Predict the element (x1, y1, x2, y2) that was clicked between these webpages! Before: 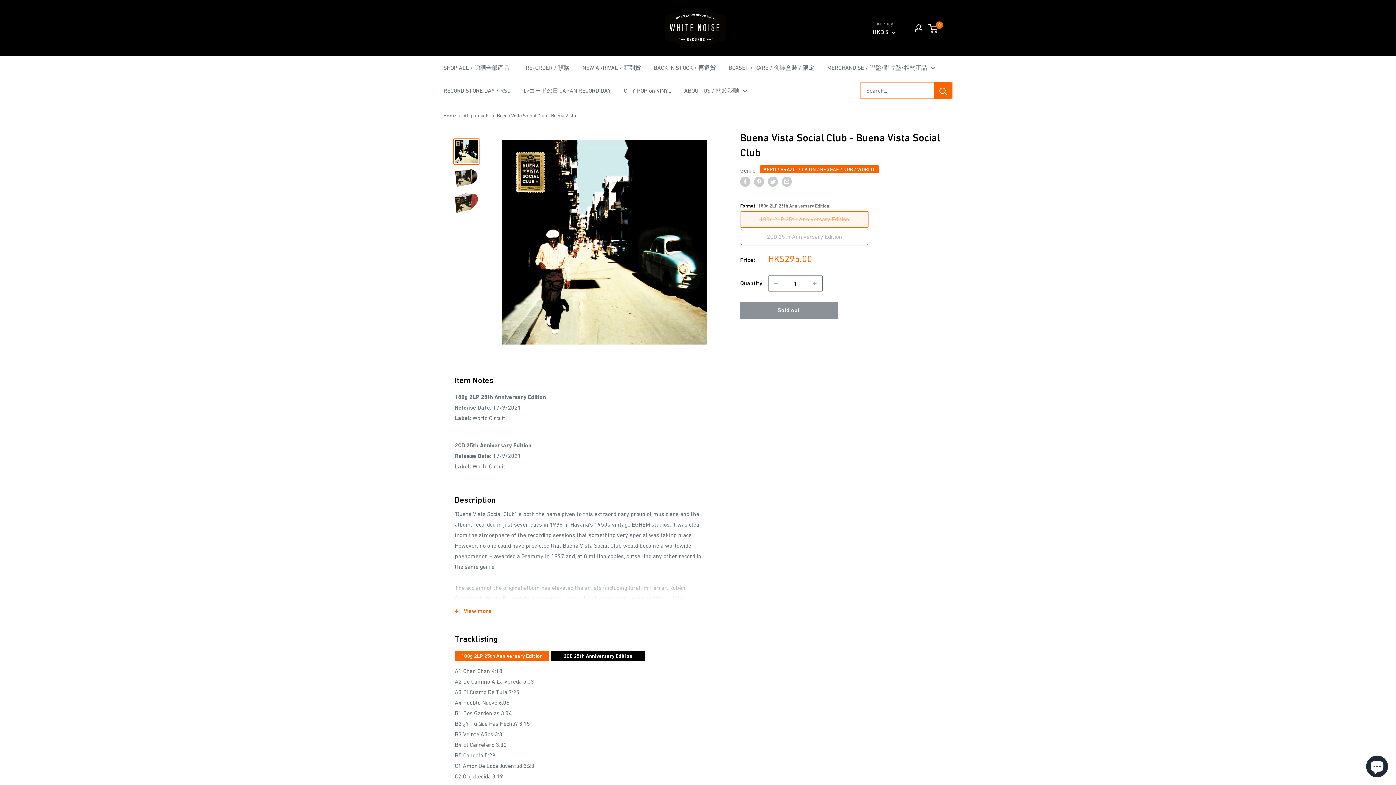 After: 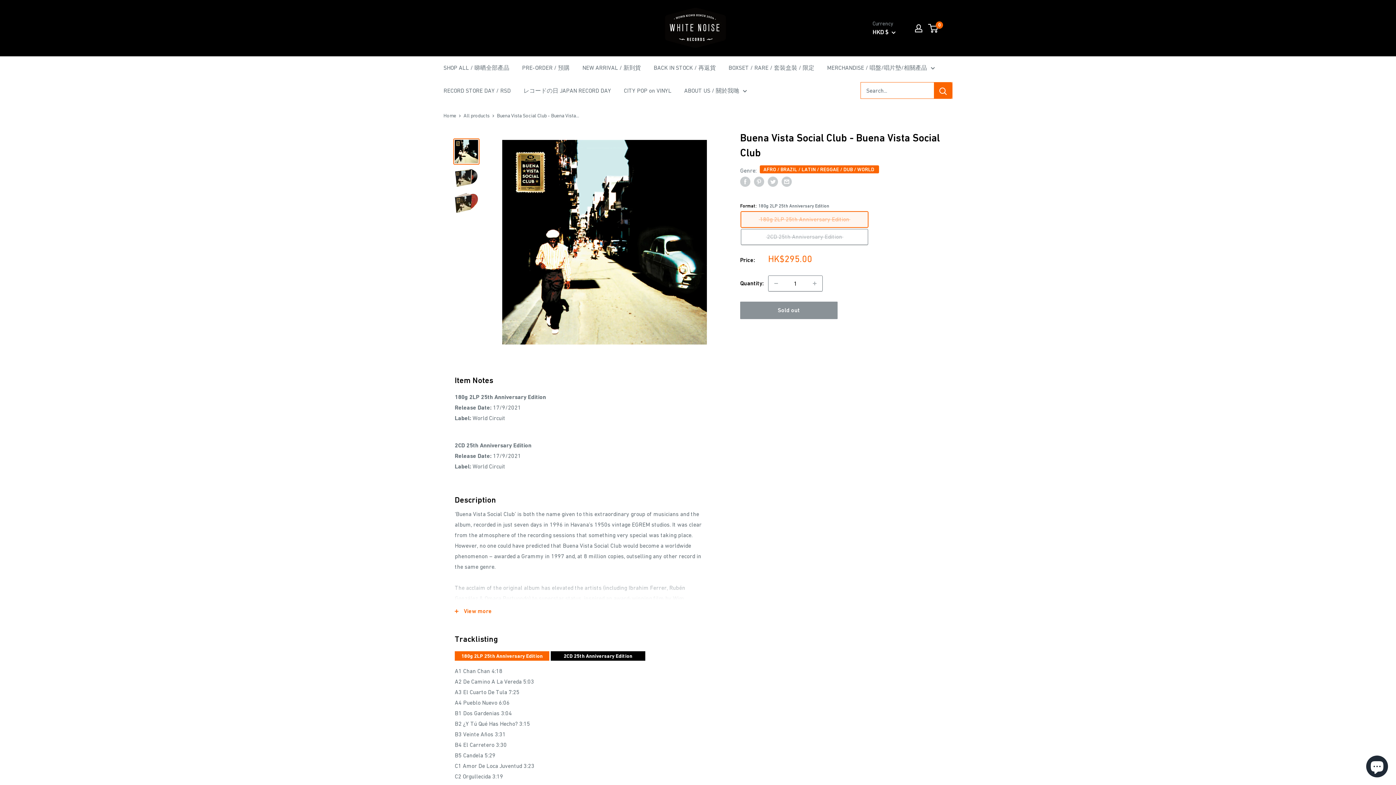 Action: bbox: (453, 138, 479, 164)